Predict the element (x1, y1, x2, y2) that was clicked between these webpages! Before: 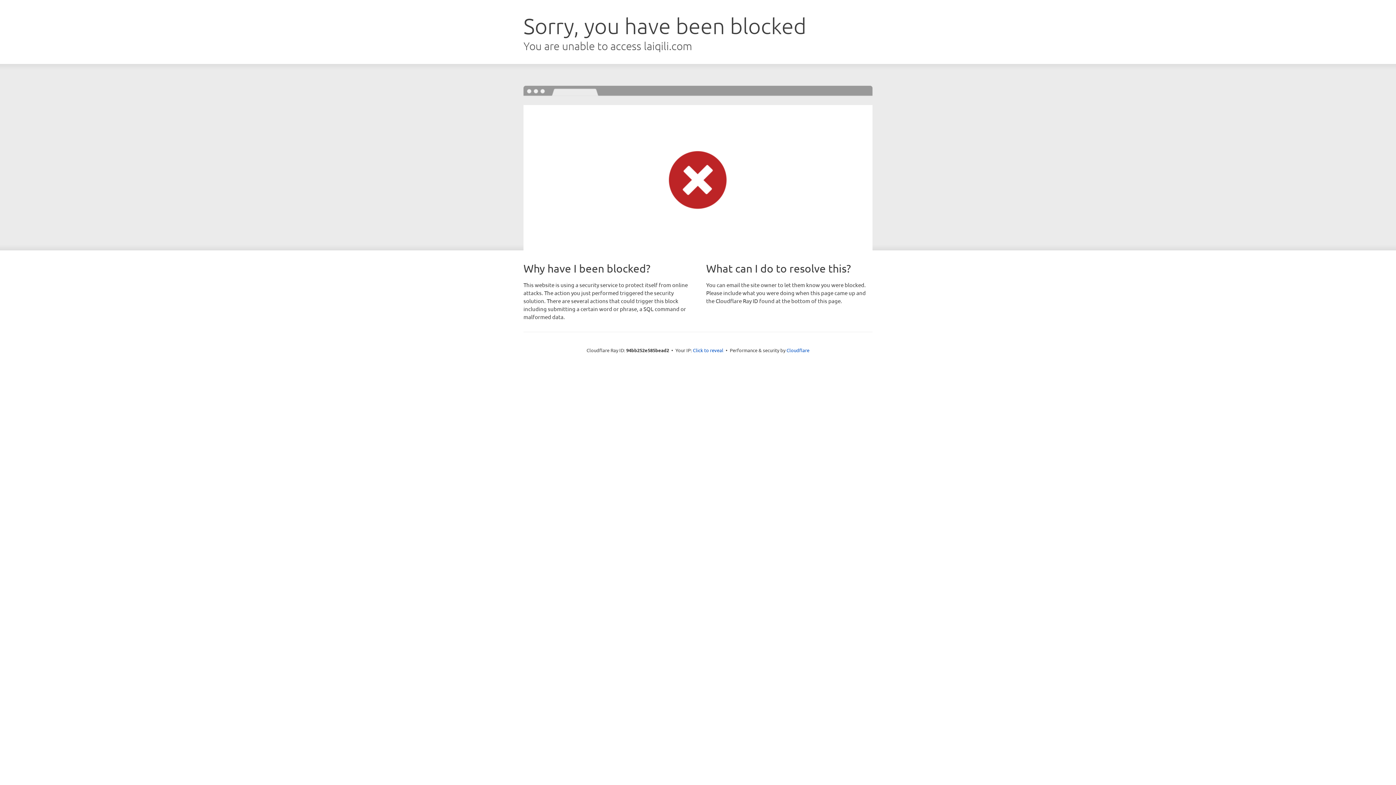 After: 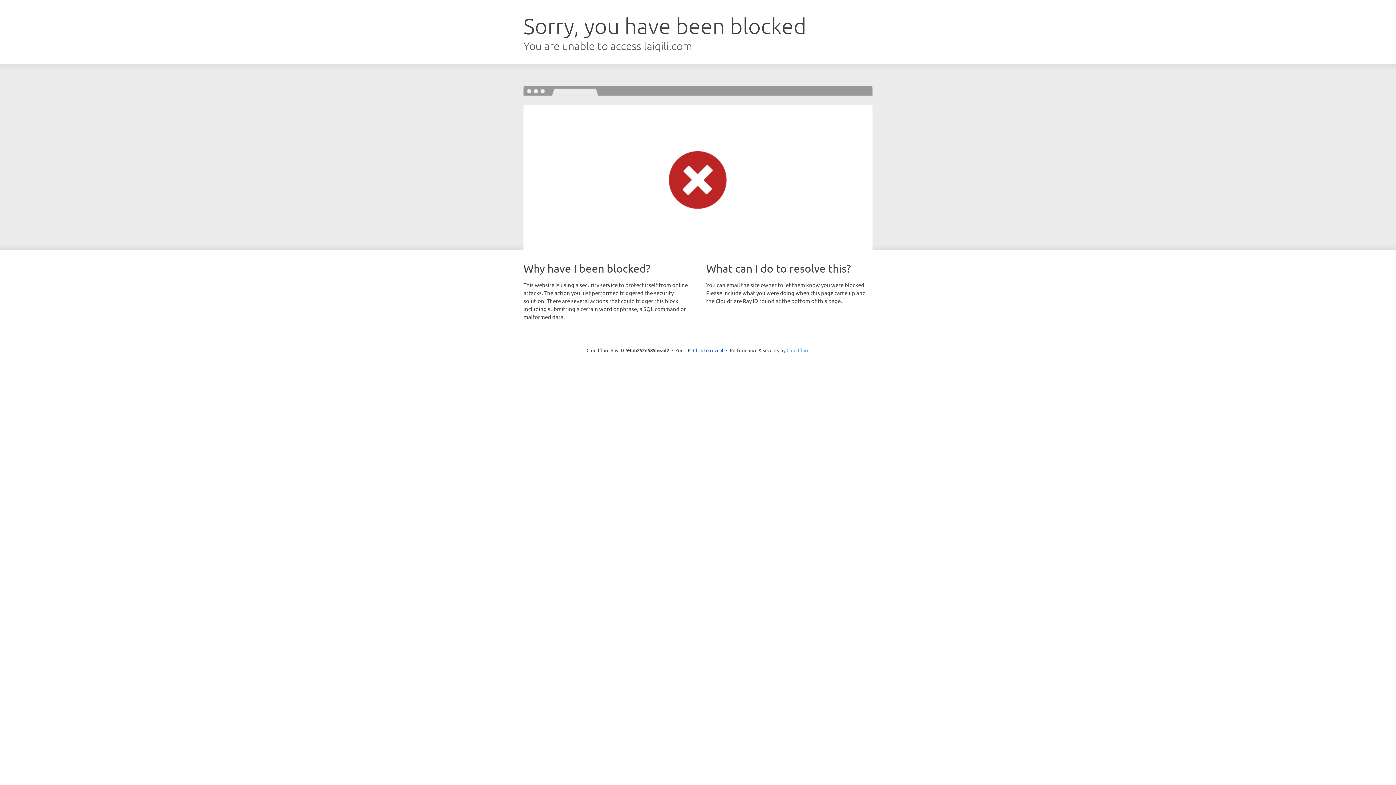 Action: bbox: (786, 347, 809, 353) label: Cloudflare